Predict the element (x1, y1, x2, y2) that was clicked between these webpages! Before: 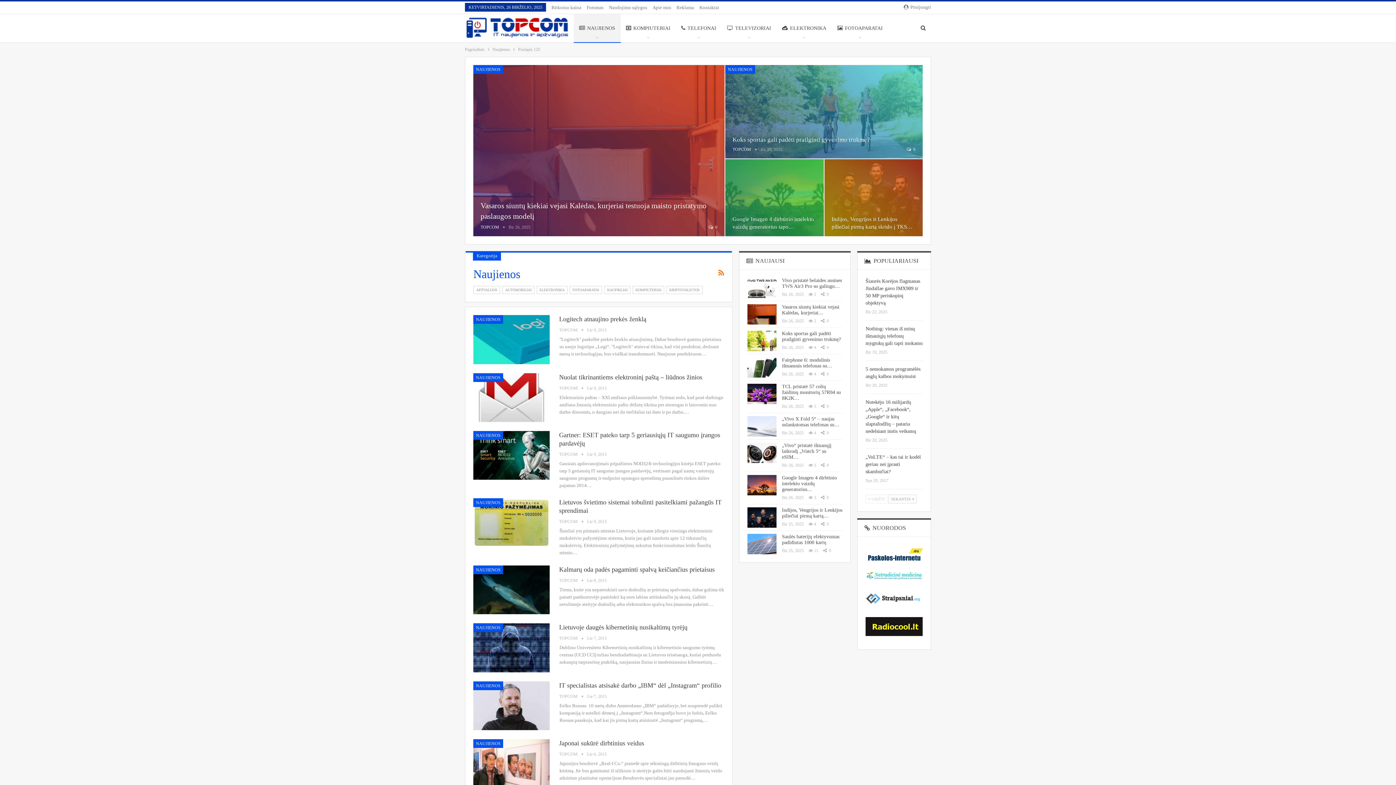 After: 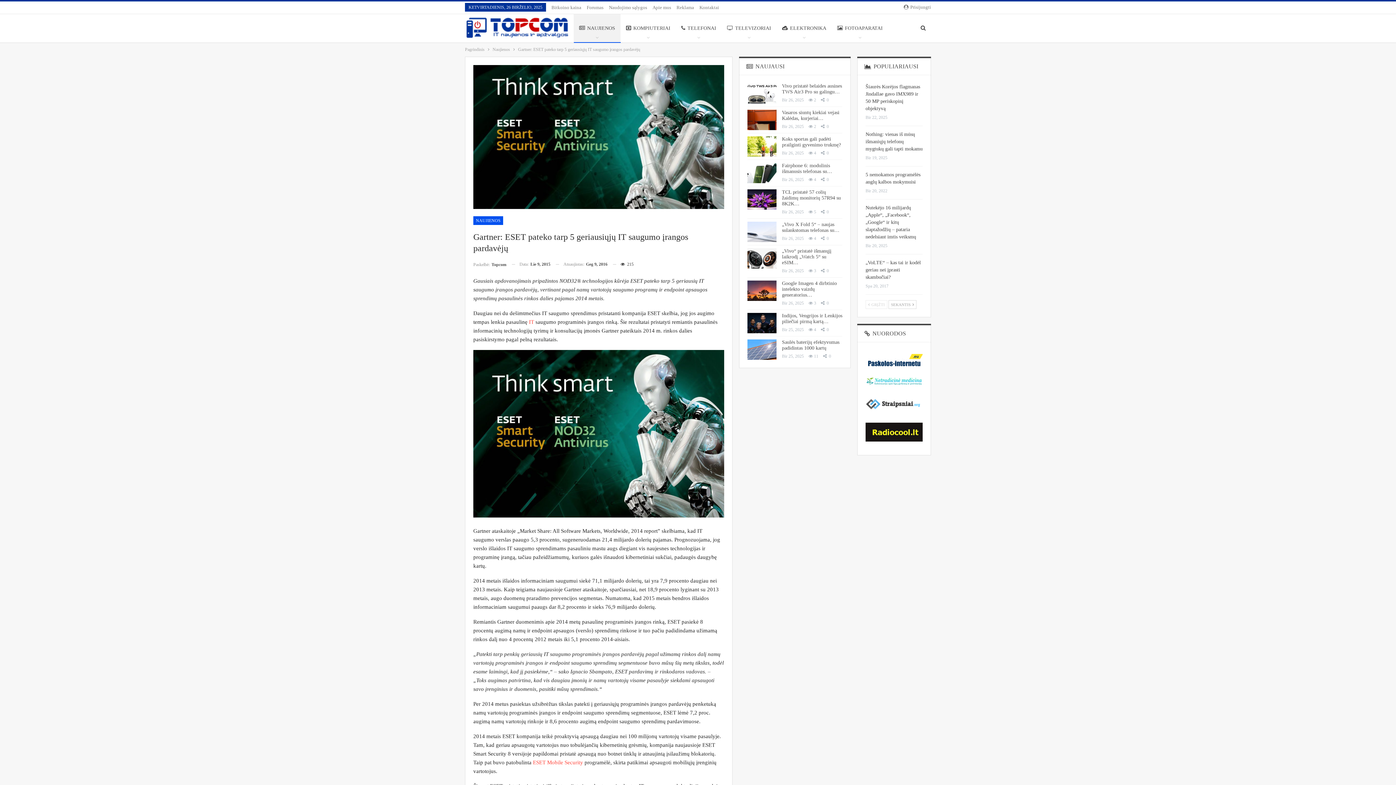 Action: bbox: (473, 431, 549, 480)